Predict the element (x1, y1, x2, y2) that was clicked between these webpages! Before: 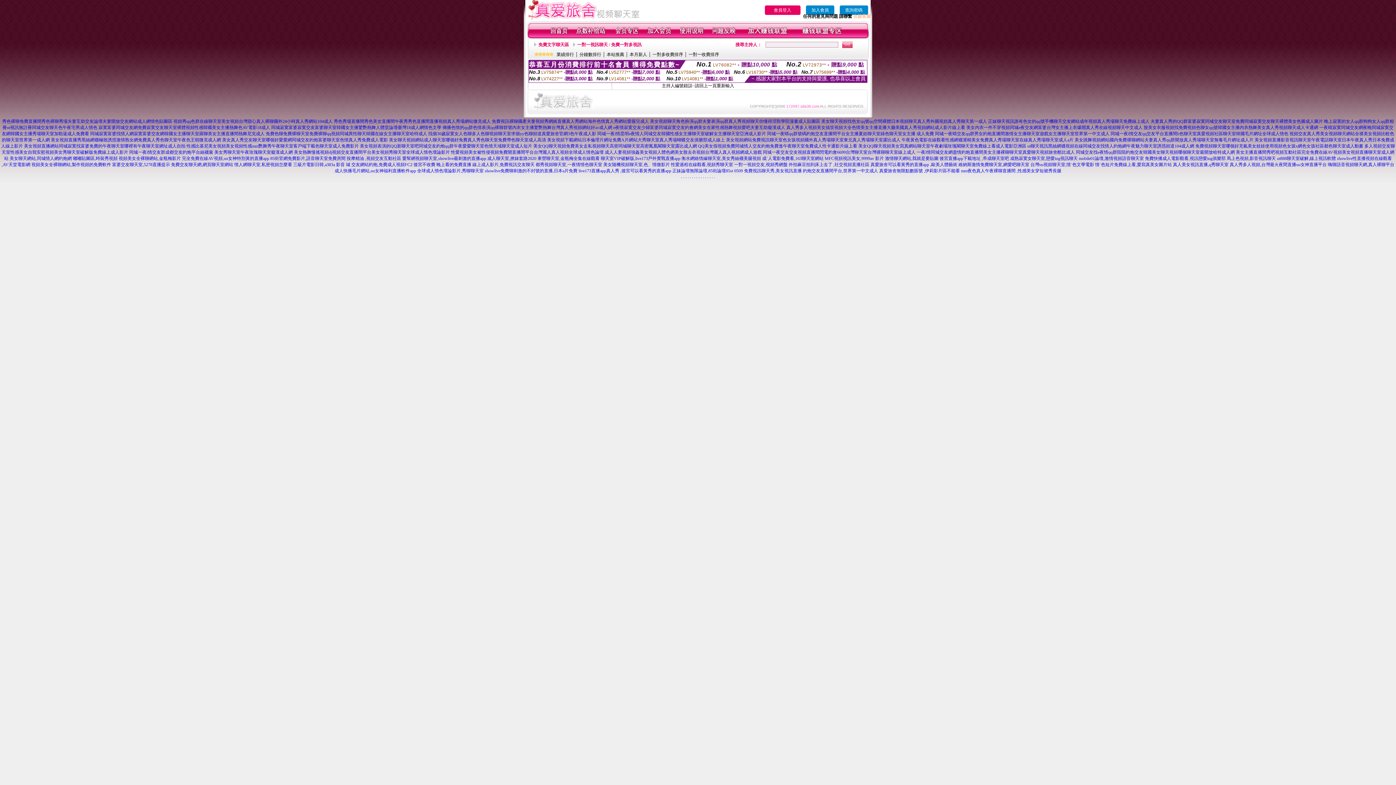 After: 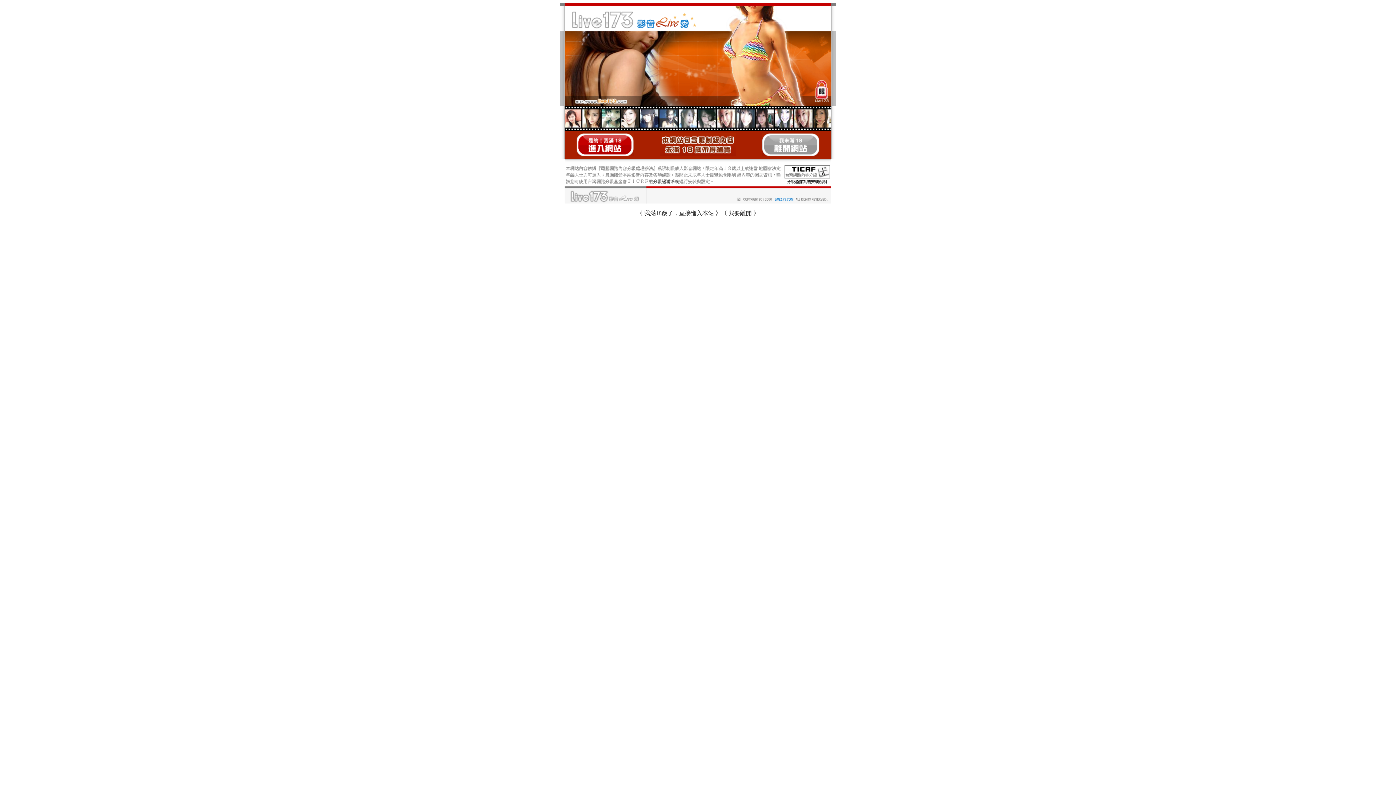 Action: bbox: (98, 125, 270, 130) label: 寂寞富婆同城交友網免費寂寞交友聊天室裸體視頻性感韓國美女主播熱舞色AV電影18成人